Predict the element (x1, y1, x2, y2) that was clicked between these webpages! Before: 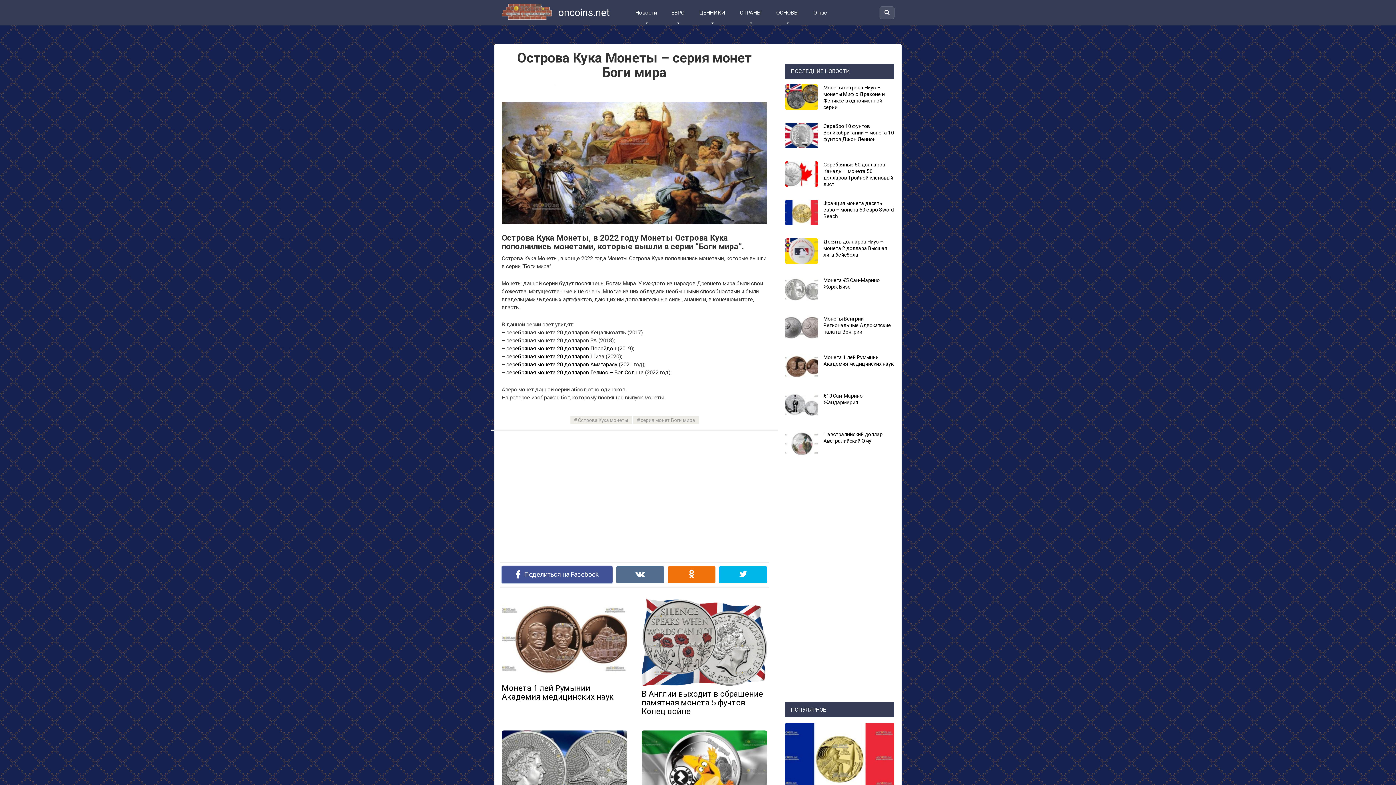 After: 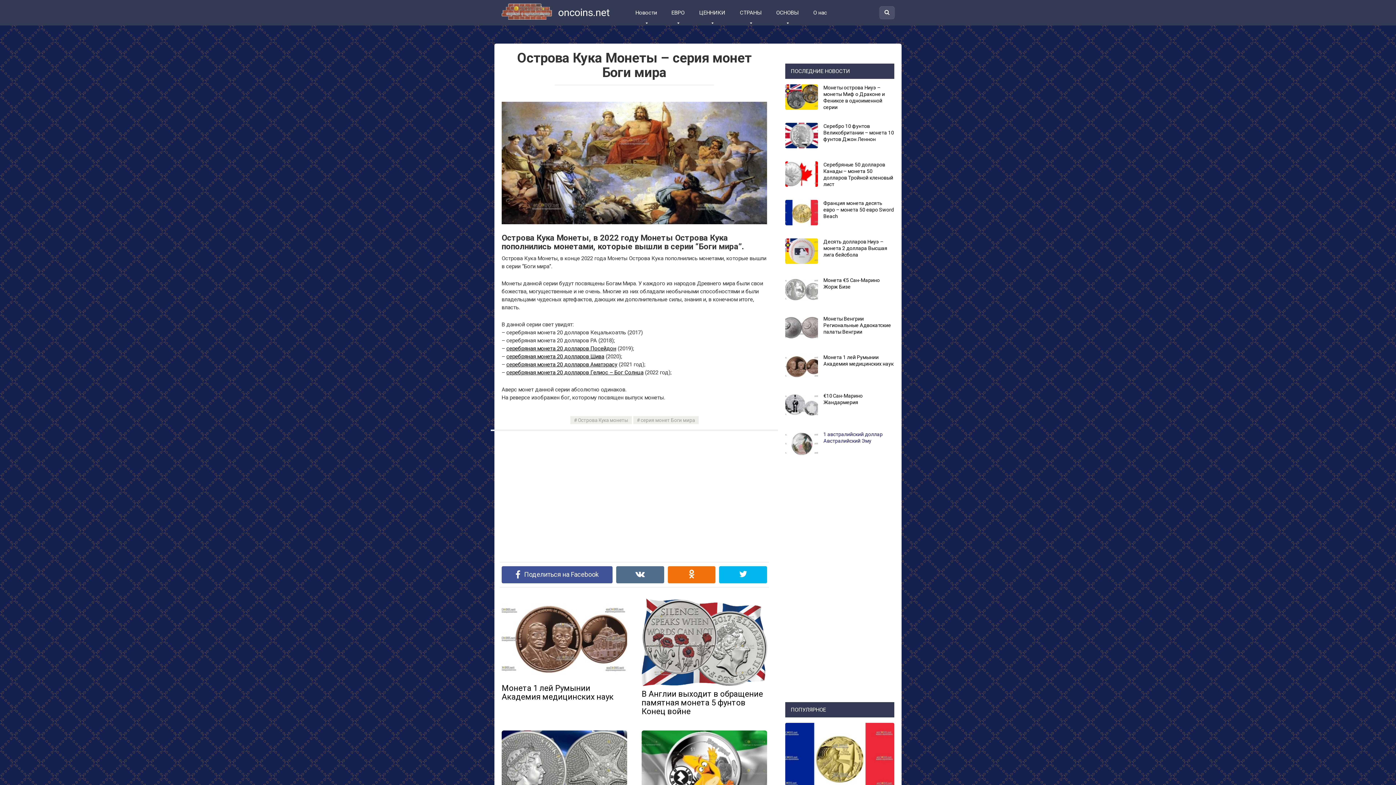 Action: bbox: (785, 431, 894, 444) label: 1 австралийский доллар Австралийский Эму